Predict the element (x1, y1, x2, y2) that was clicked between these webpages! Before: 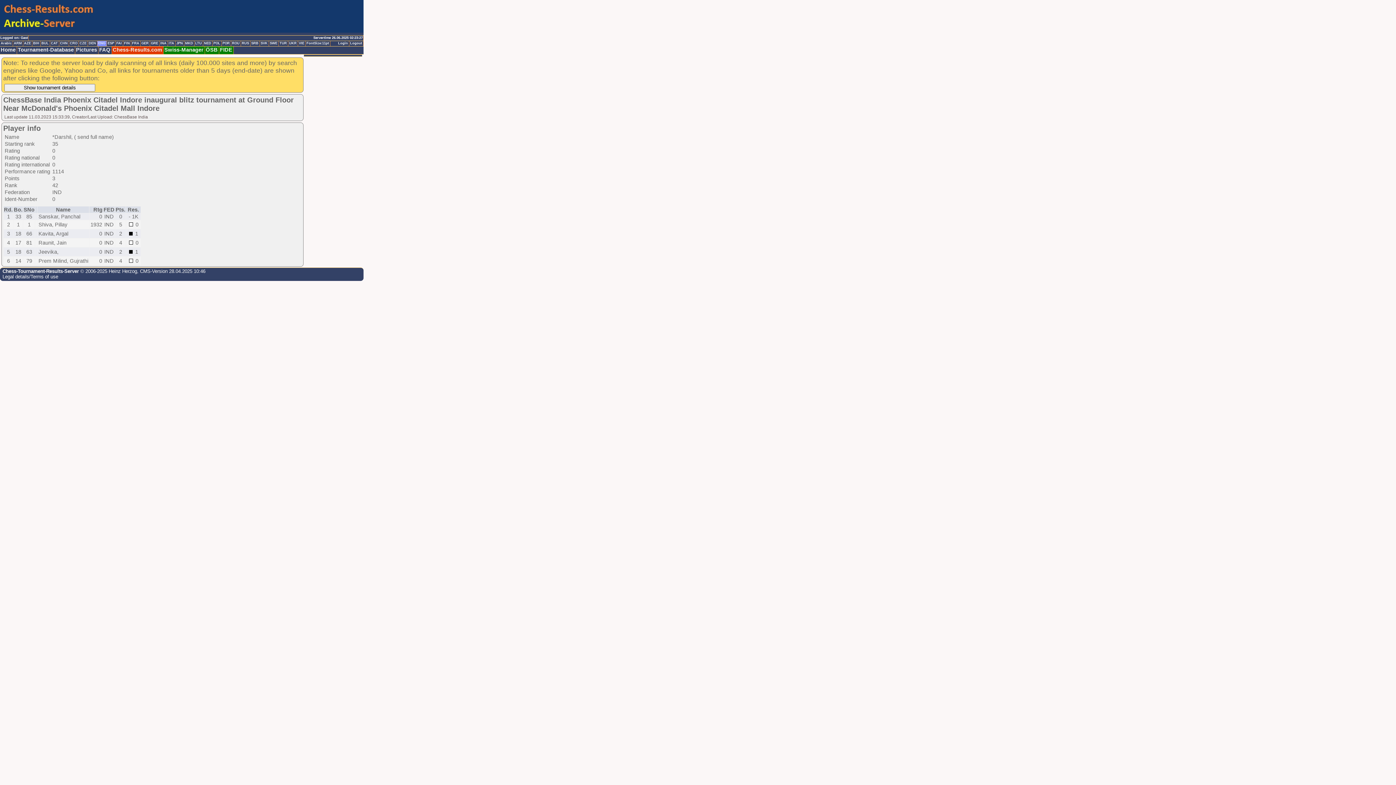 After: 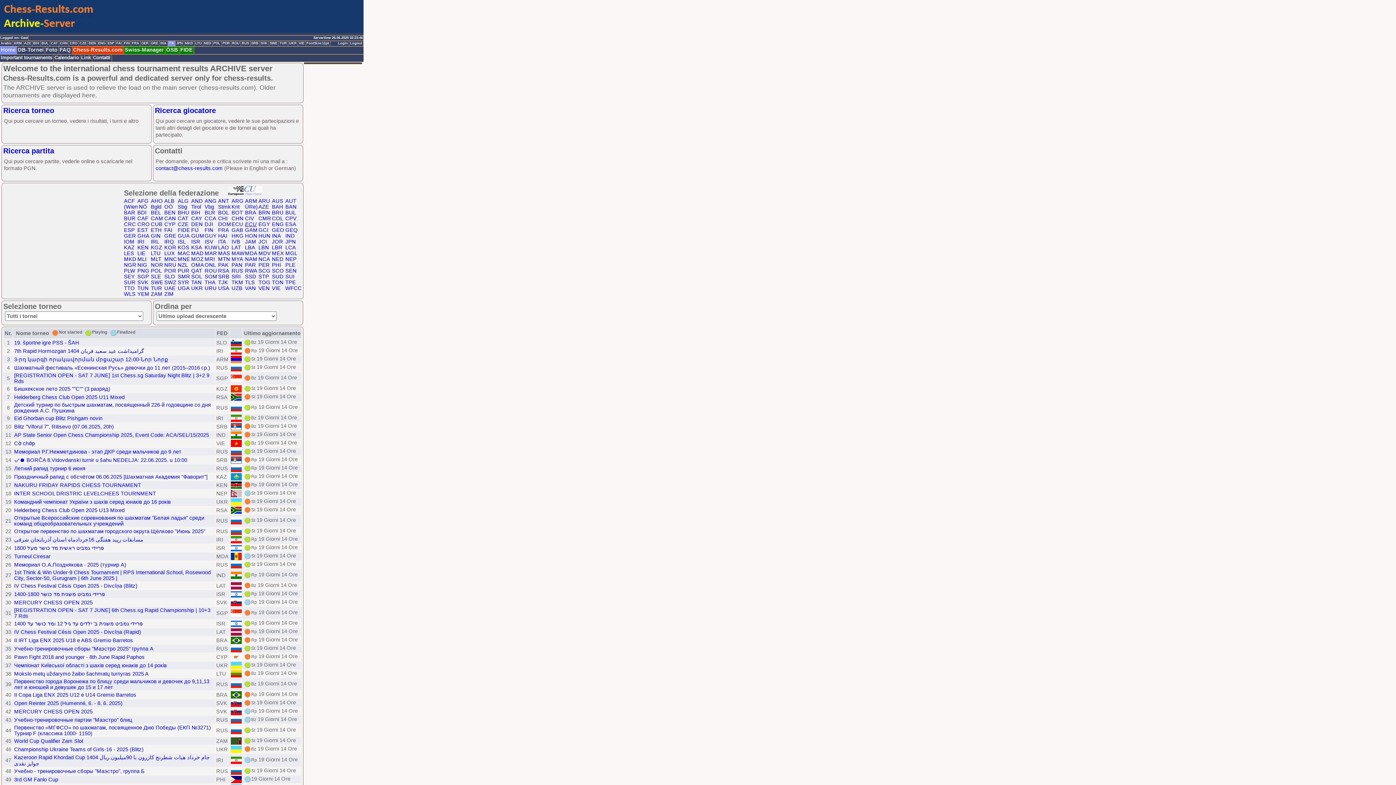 Action: label: ITA bbox: (168, 41, 175, 46)